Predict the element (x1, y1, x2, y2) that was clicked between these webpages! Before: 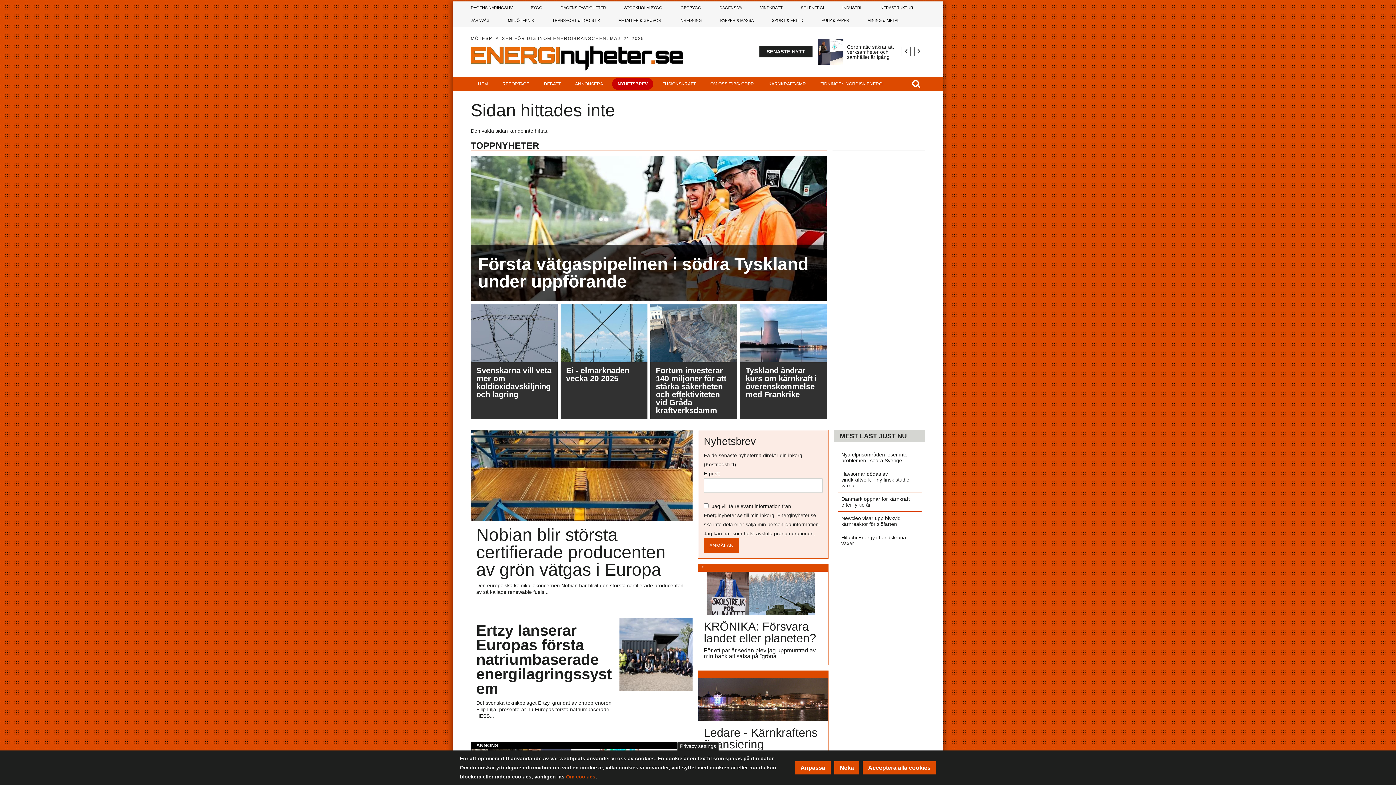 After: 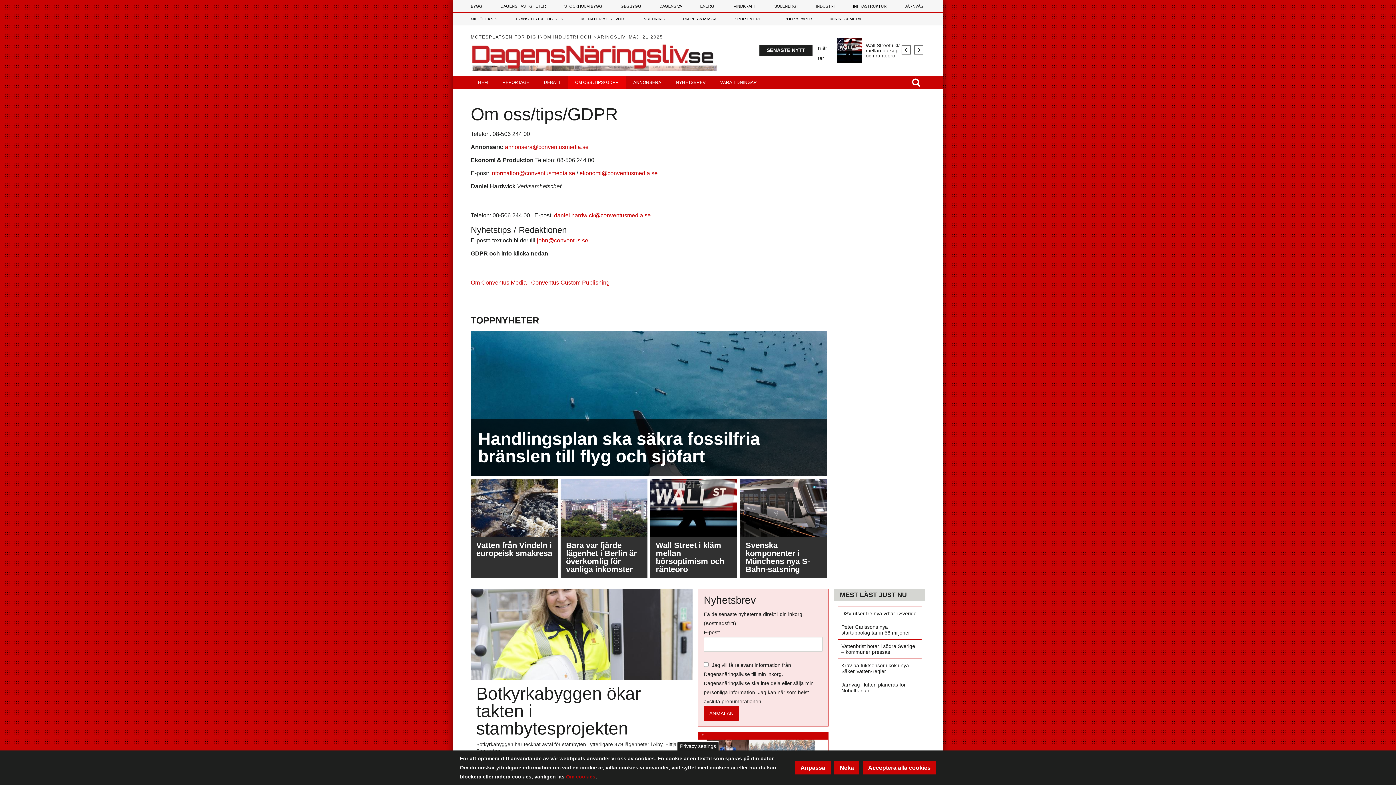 Action: label: OM OSS /TIPS/ GDPR bbox: (703, 77, 761, 90)